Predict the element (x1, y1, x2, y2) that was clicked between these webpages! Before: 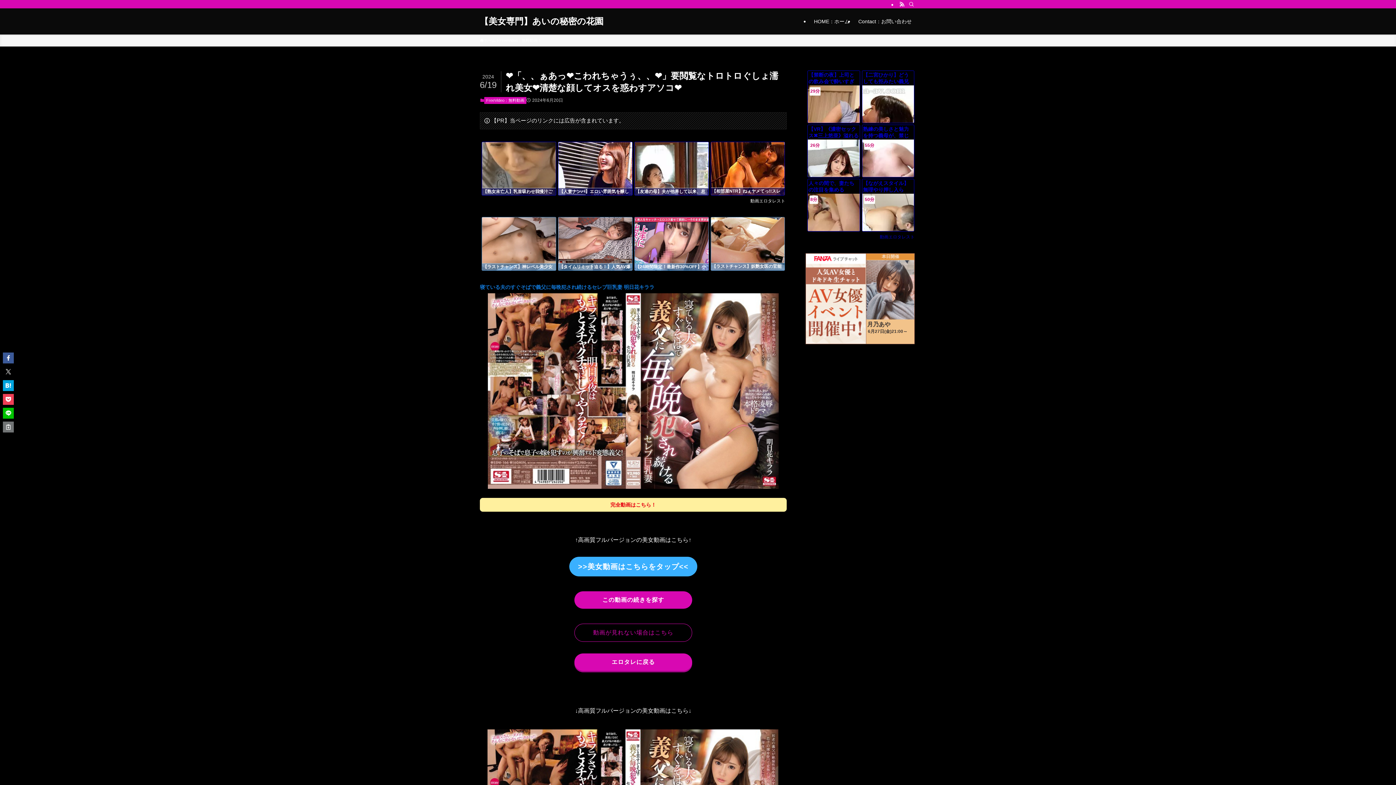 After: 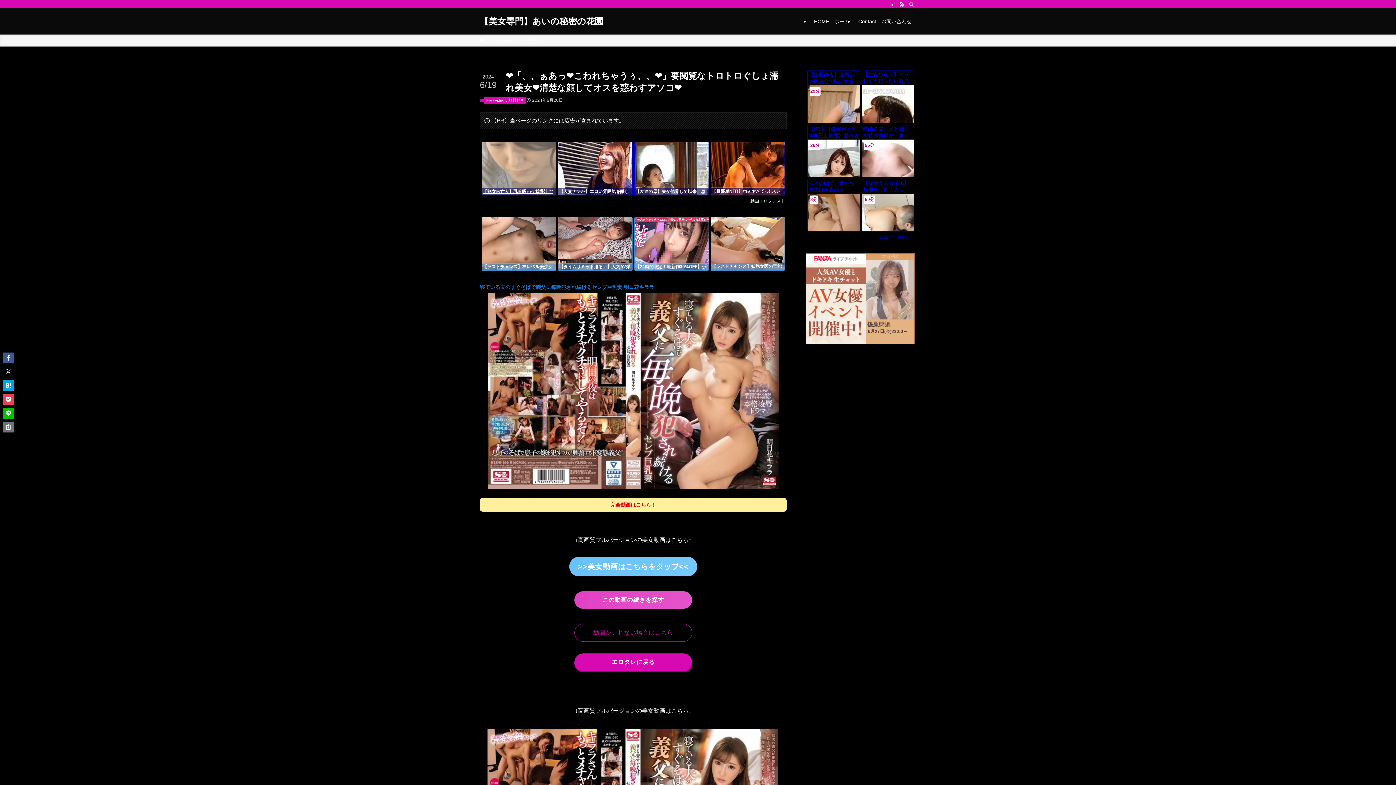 Action: label: 【熟女未亡人】乳首吸わせ我慢汁ごと吸い込んでは大量ザーメン搾取する完熟女 bbox: (482, 142, 556, 195)